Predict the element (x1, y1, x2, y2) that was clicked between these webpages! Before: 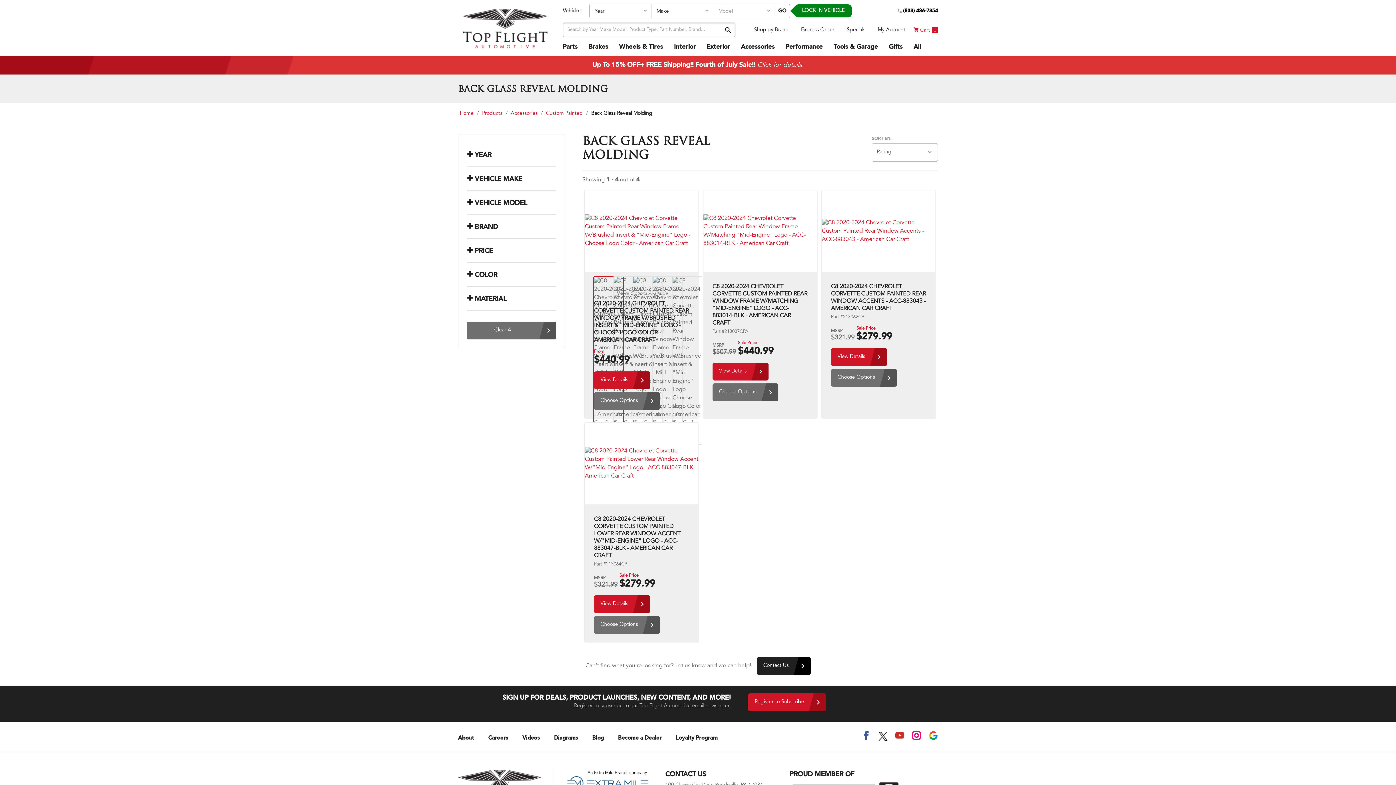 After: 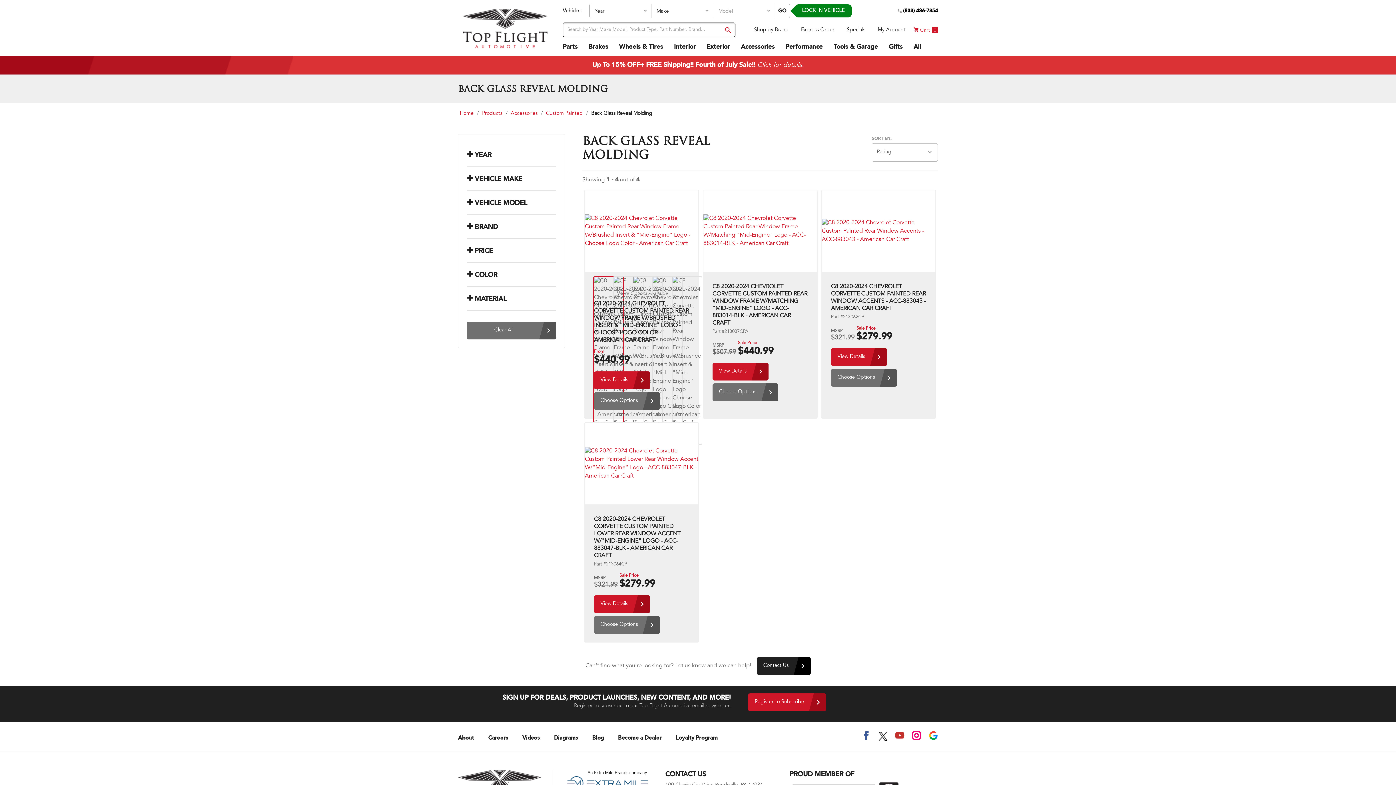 Action: bbox: (720, 23, 735, 37)